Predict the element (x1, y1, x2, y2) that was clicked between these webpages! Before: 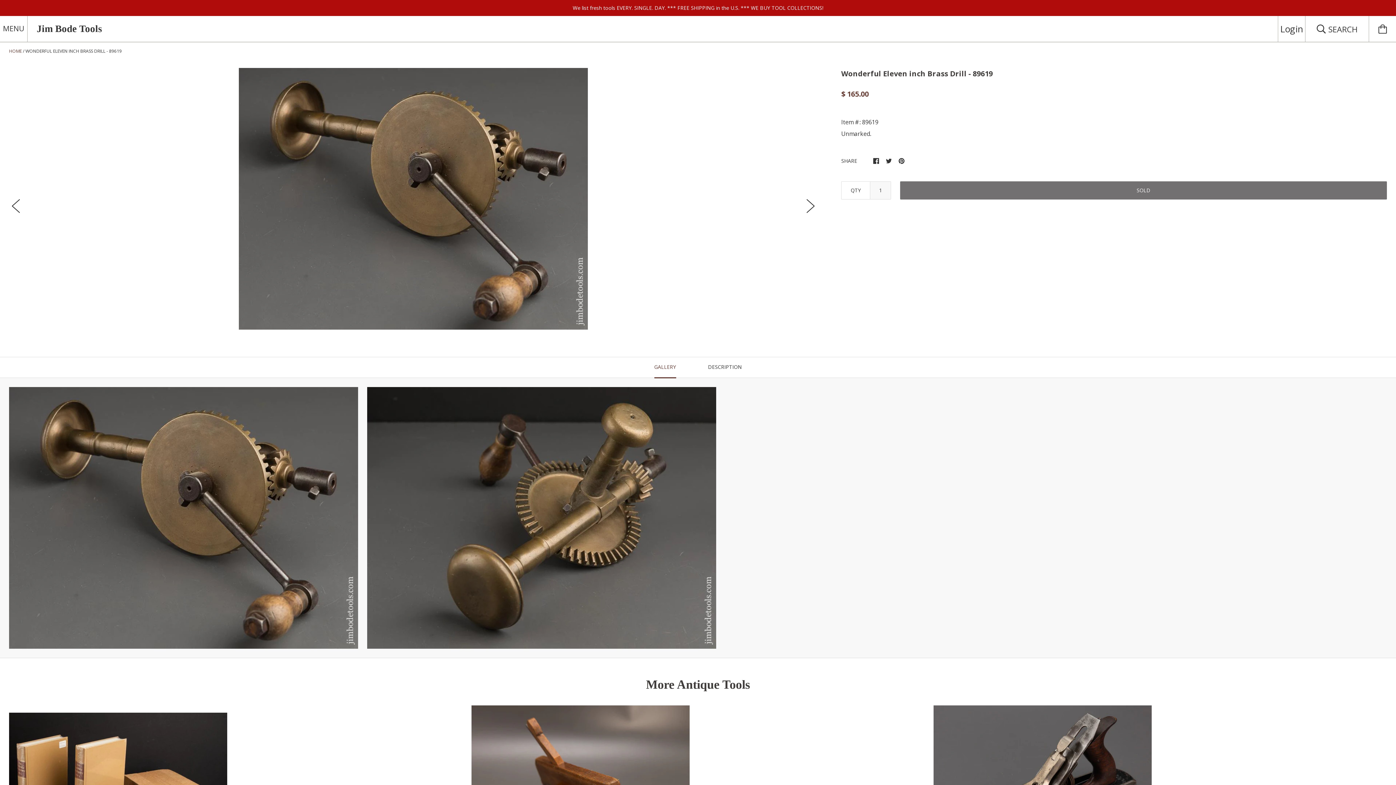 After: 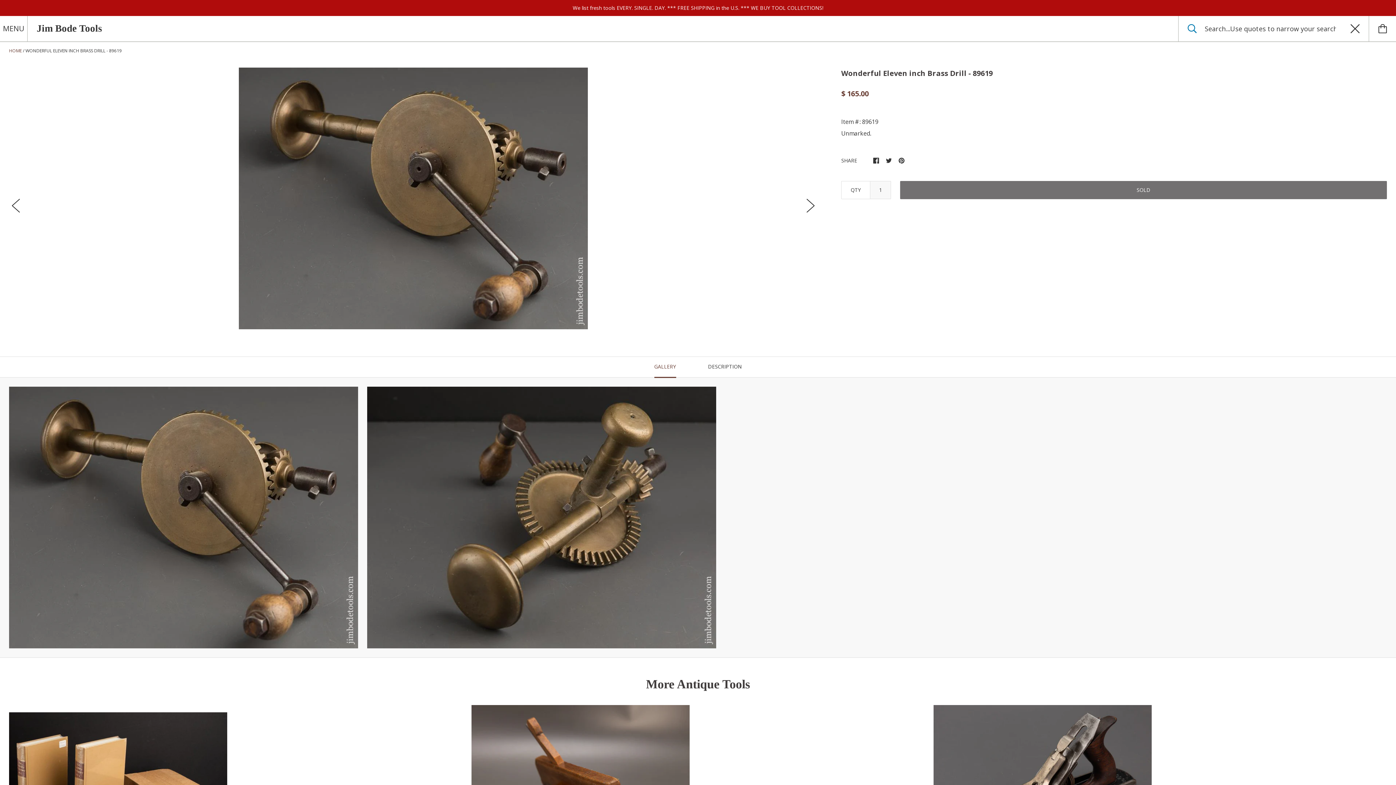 Action: bbox: (1305, 16, 1369, 41) label:  SEARCH